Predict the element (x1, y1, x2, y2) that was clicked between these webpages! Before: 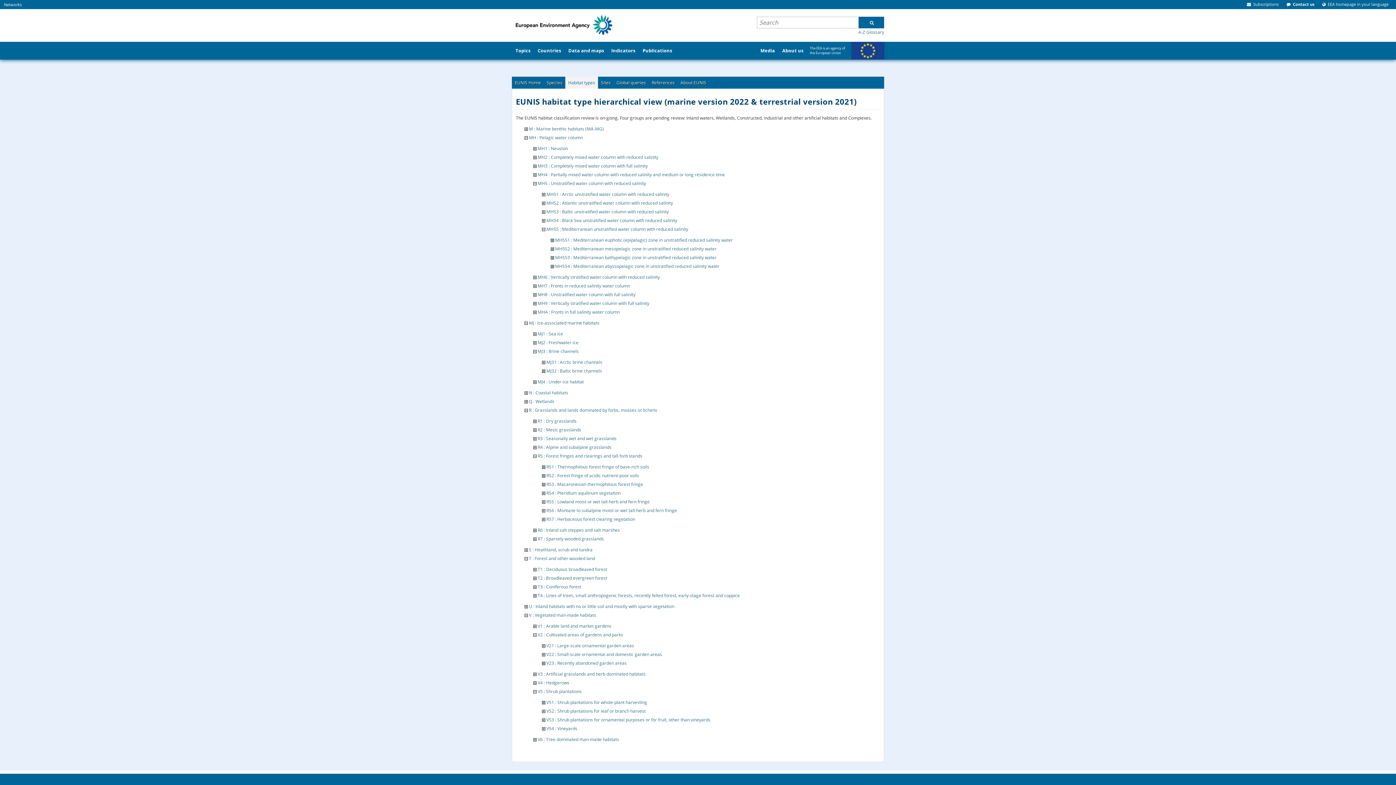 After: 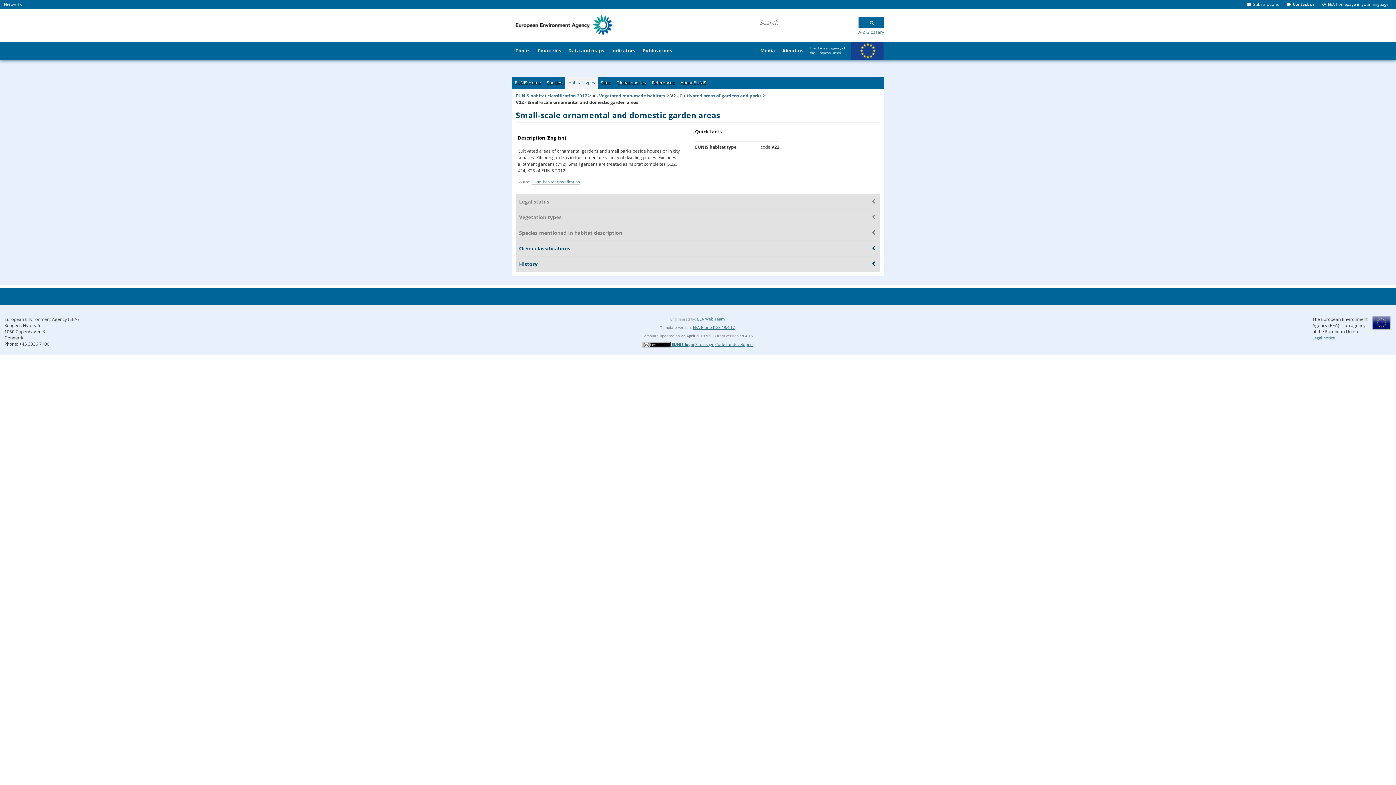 Action: label: V22 : Small-scale ornamental and domestic garden areas bbox: (546, 651, 662, 657)